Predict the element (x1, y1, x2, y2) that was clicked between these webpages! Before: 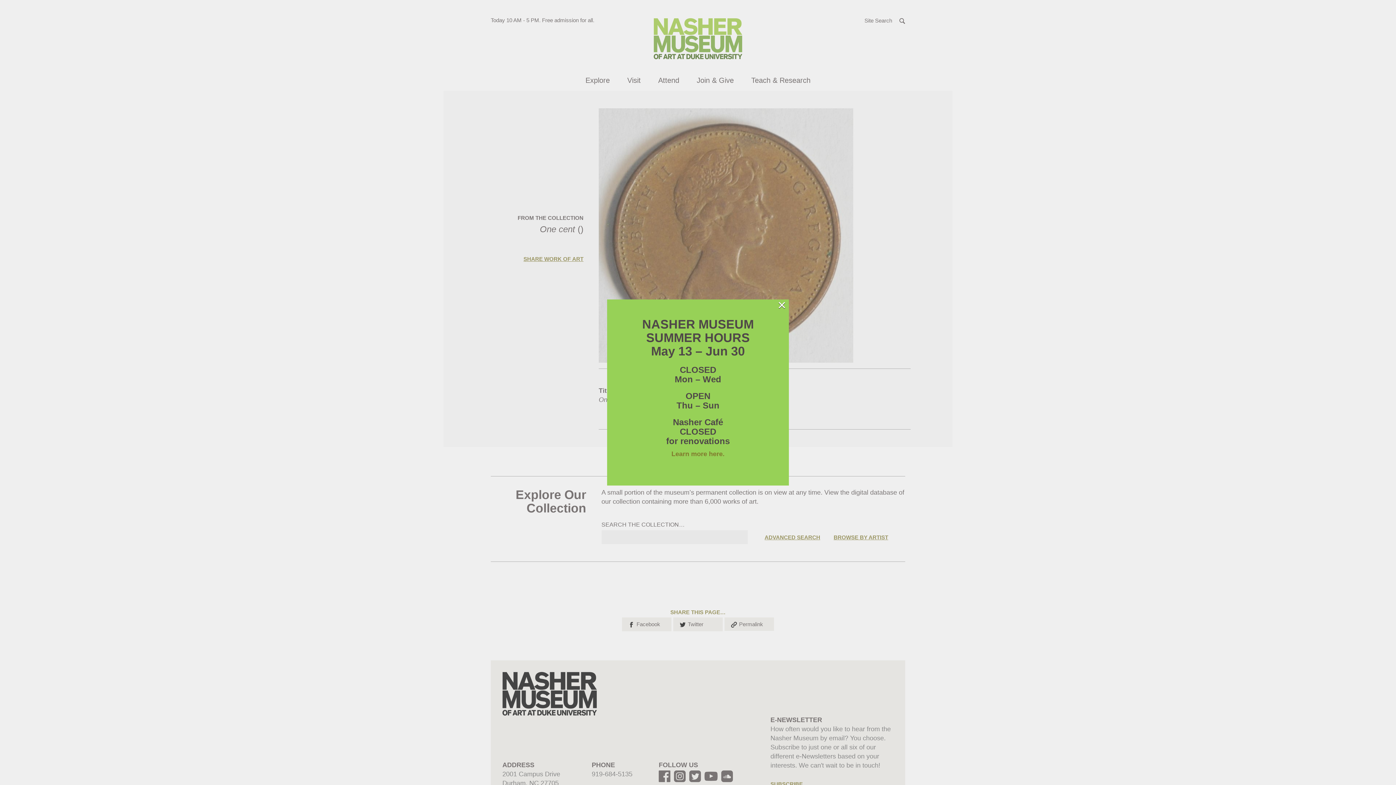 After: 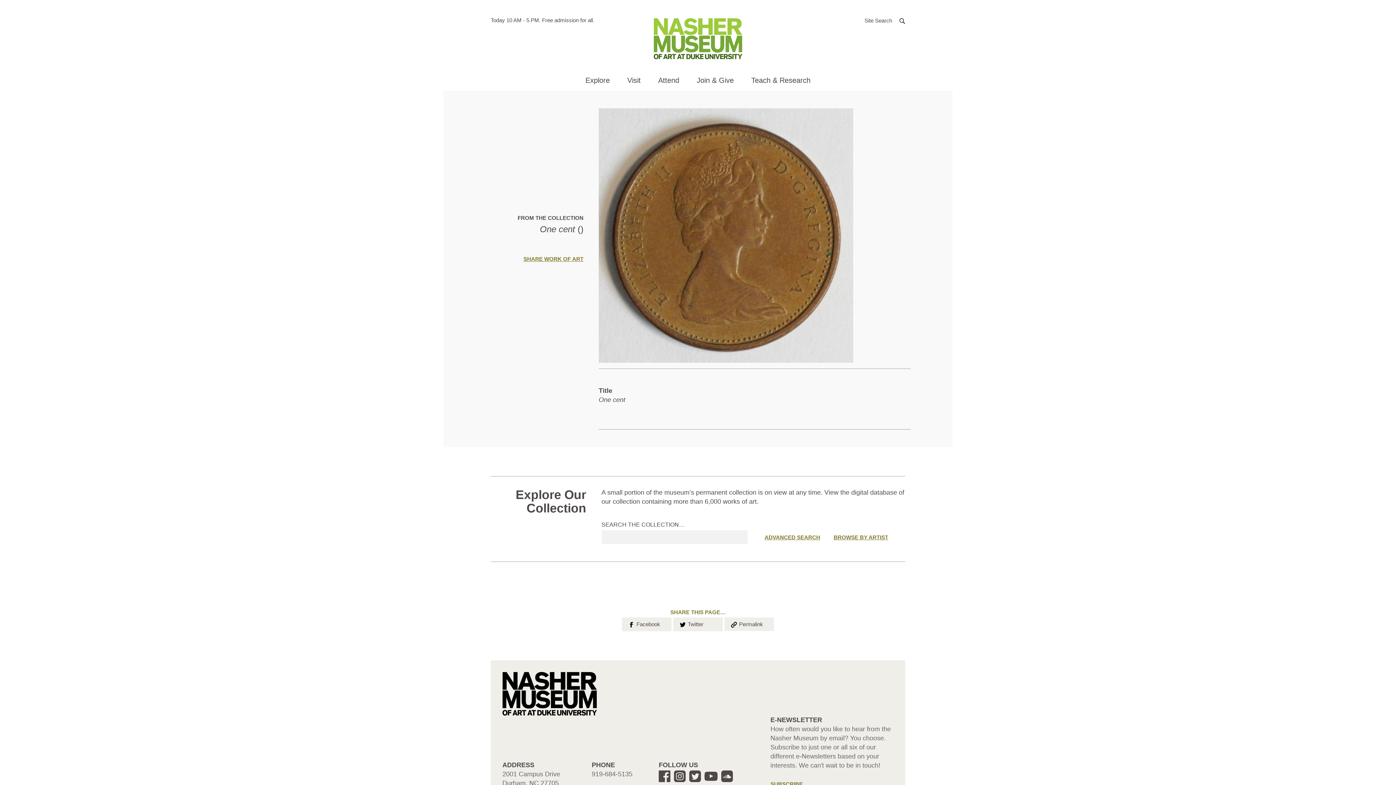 Action: bbox: (777, 301, 786, 308) label: ×